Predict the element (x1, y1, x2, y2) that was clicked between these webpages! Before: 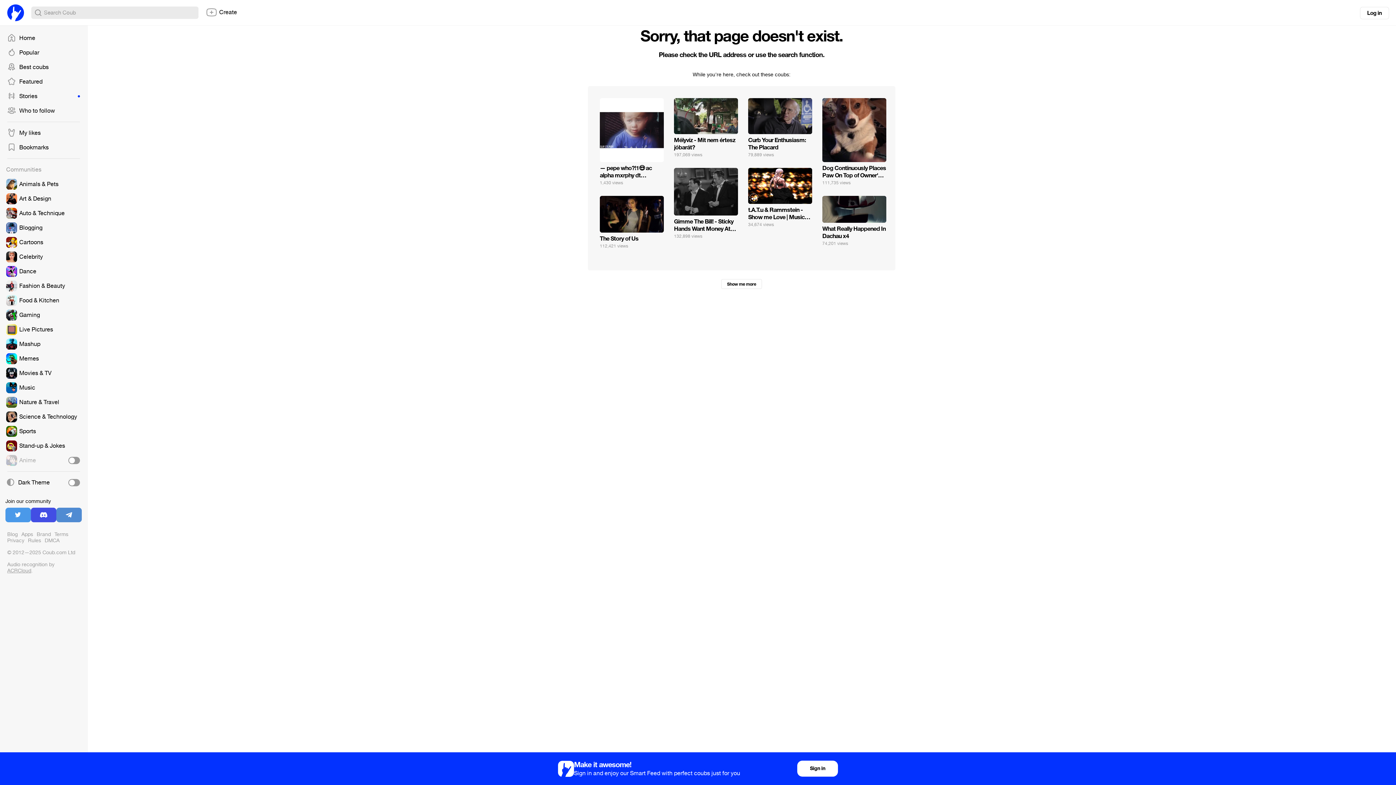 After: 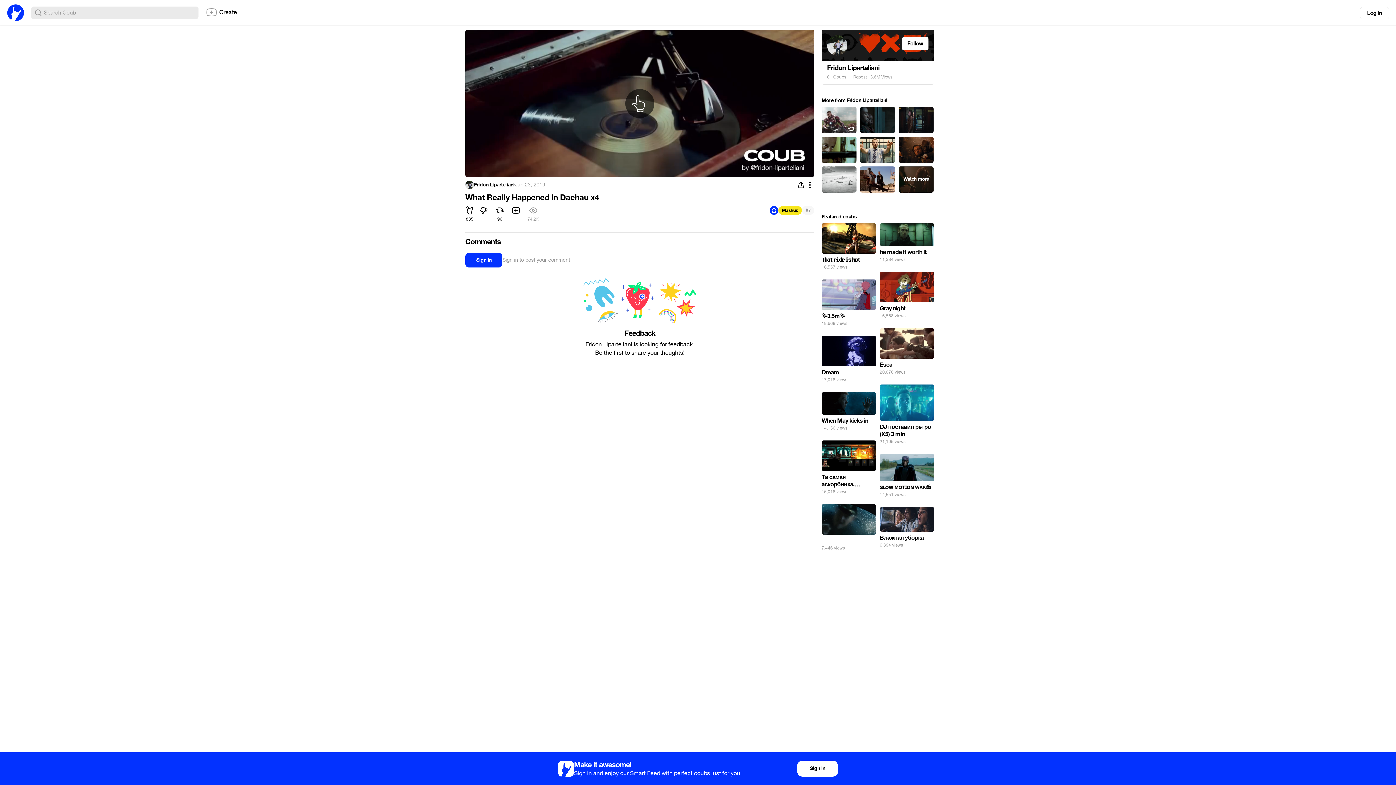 Action: bbox: (822, 196, 886, 249)